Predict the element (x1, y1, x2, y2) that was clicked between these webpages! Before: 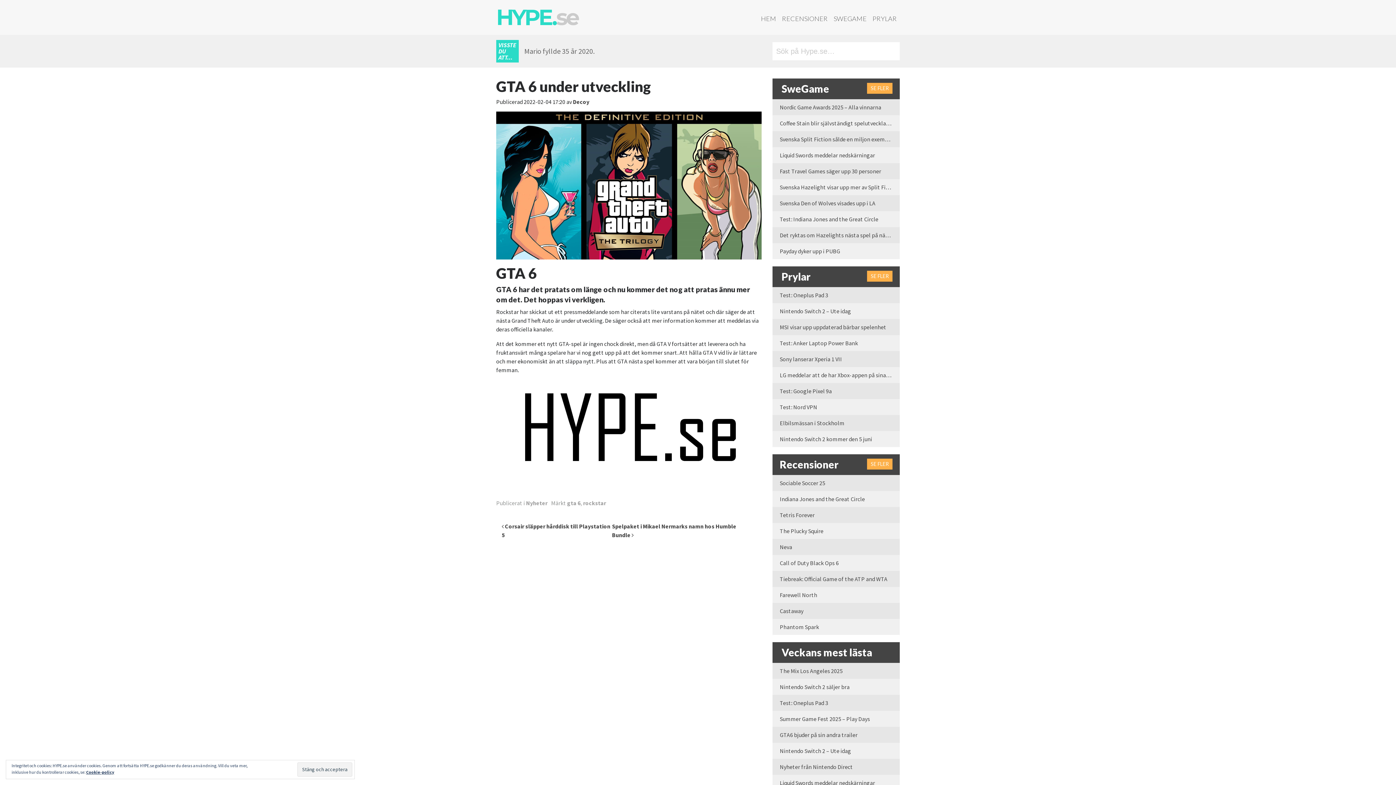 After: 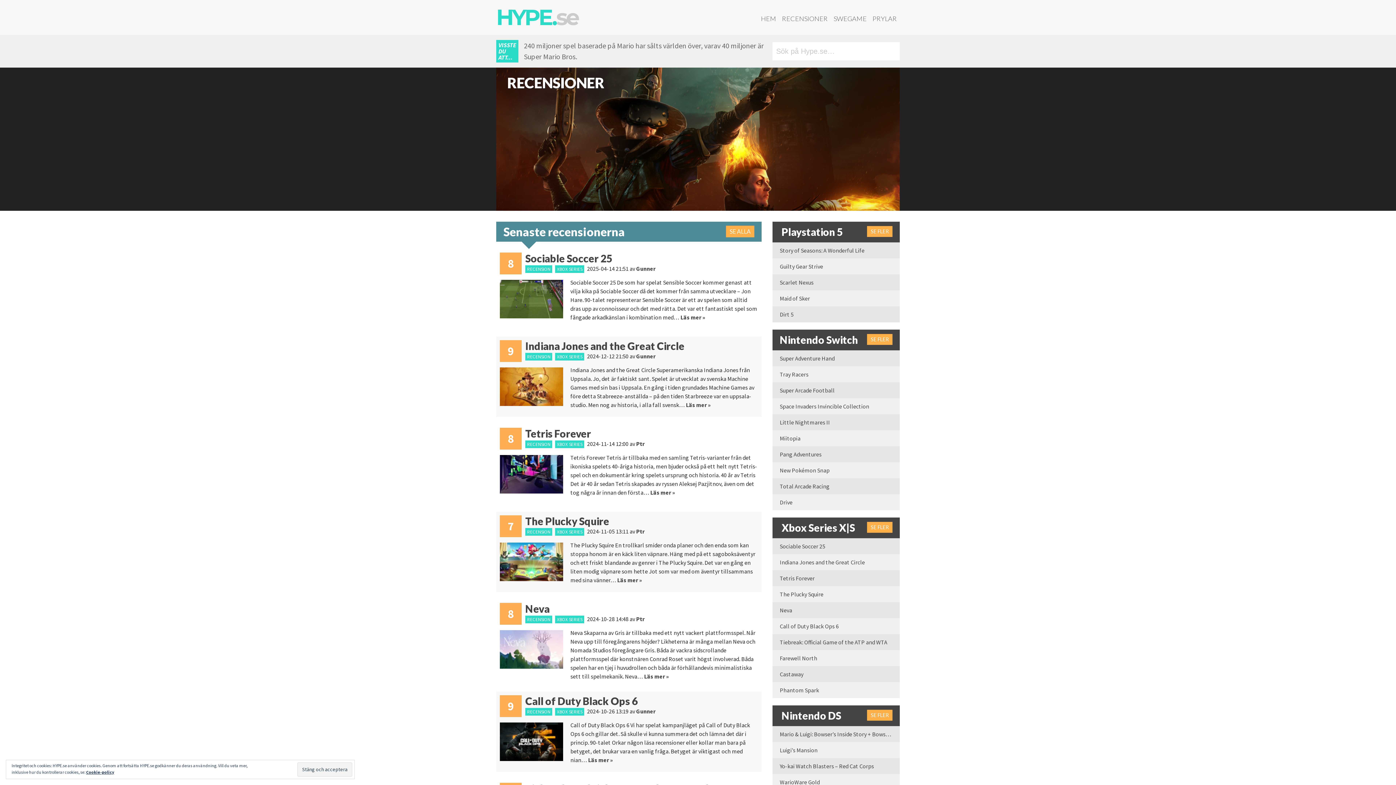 Action: label: RECENSIONER bbox: (779, 13, 830, 23)